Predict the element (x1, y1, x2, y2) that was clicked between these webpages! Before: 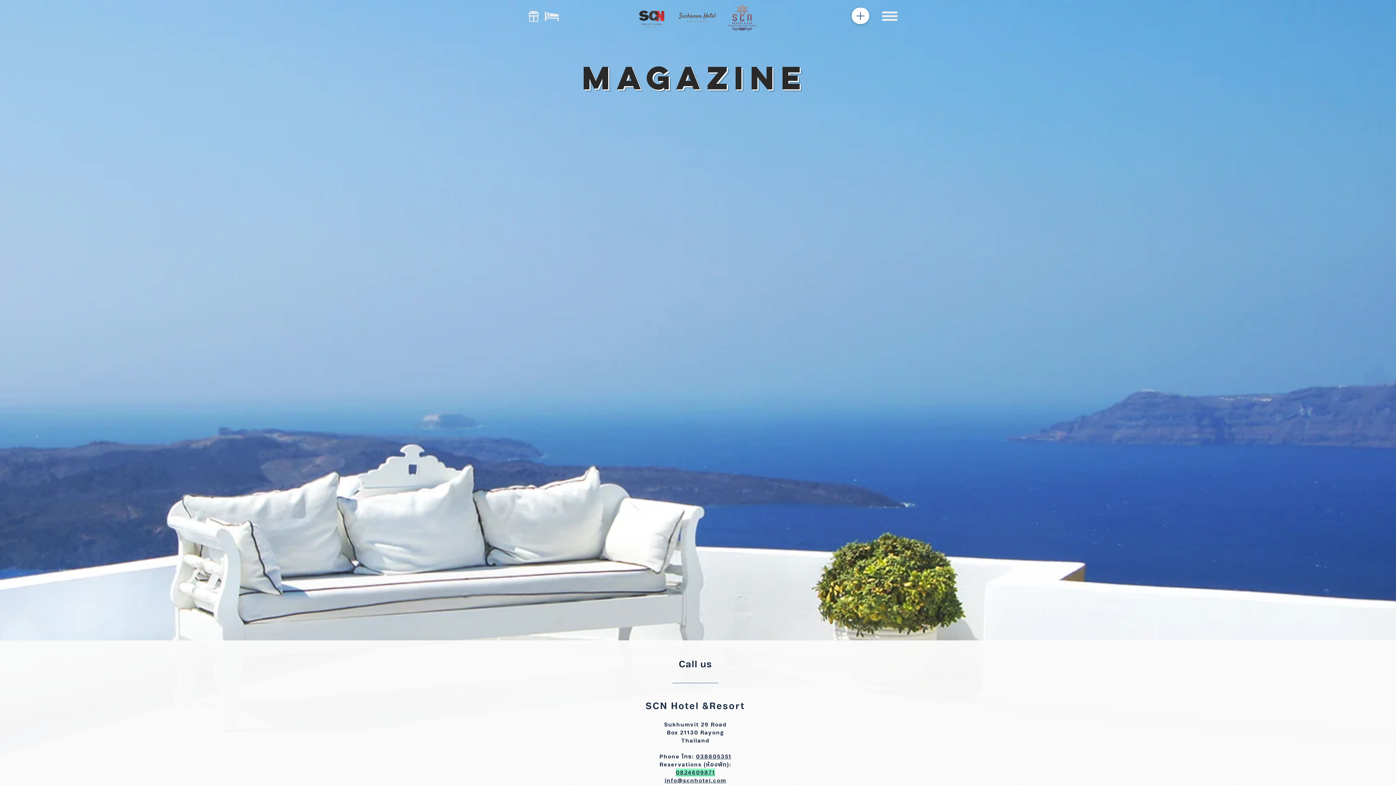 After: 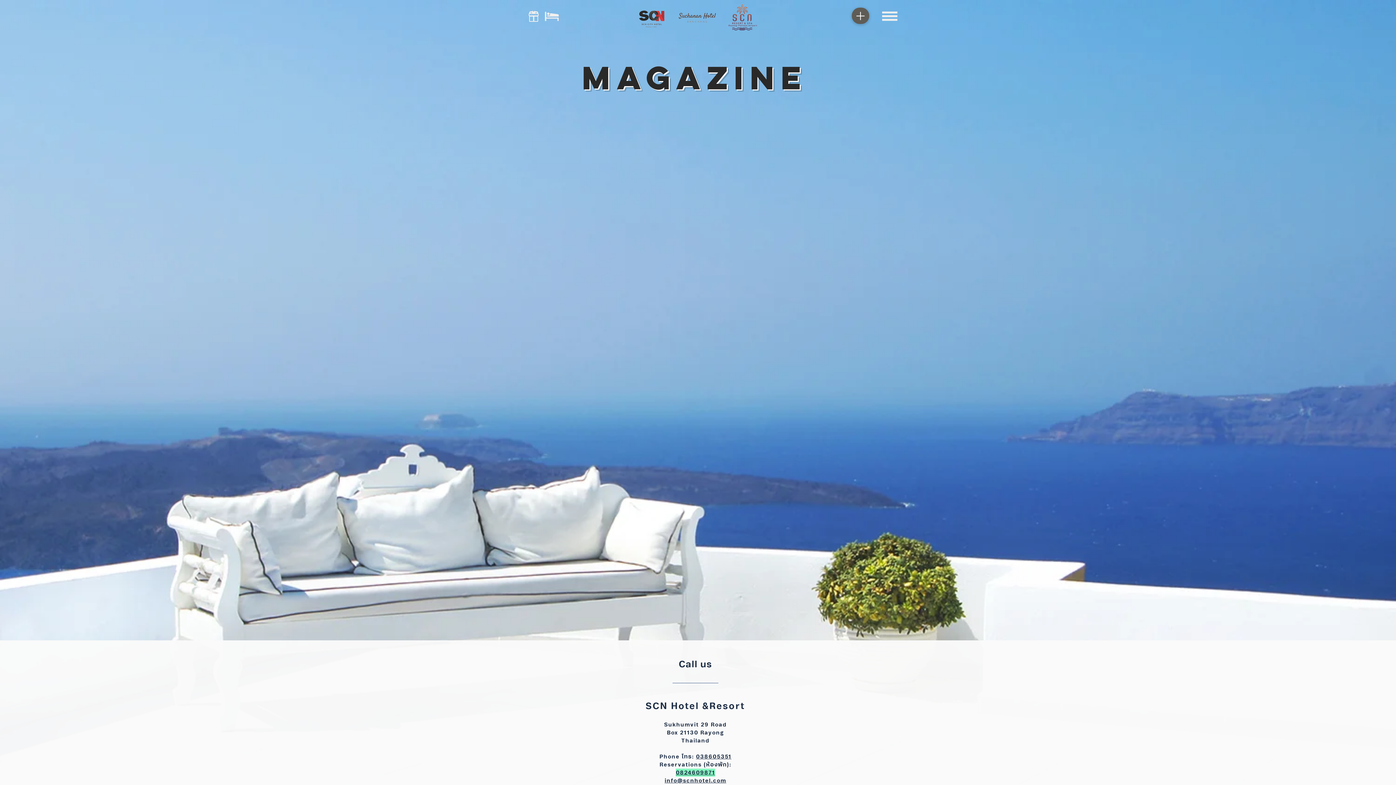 Action: label: Menu bbox: (852, 7, 869, 24)